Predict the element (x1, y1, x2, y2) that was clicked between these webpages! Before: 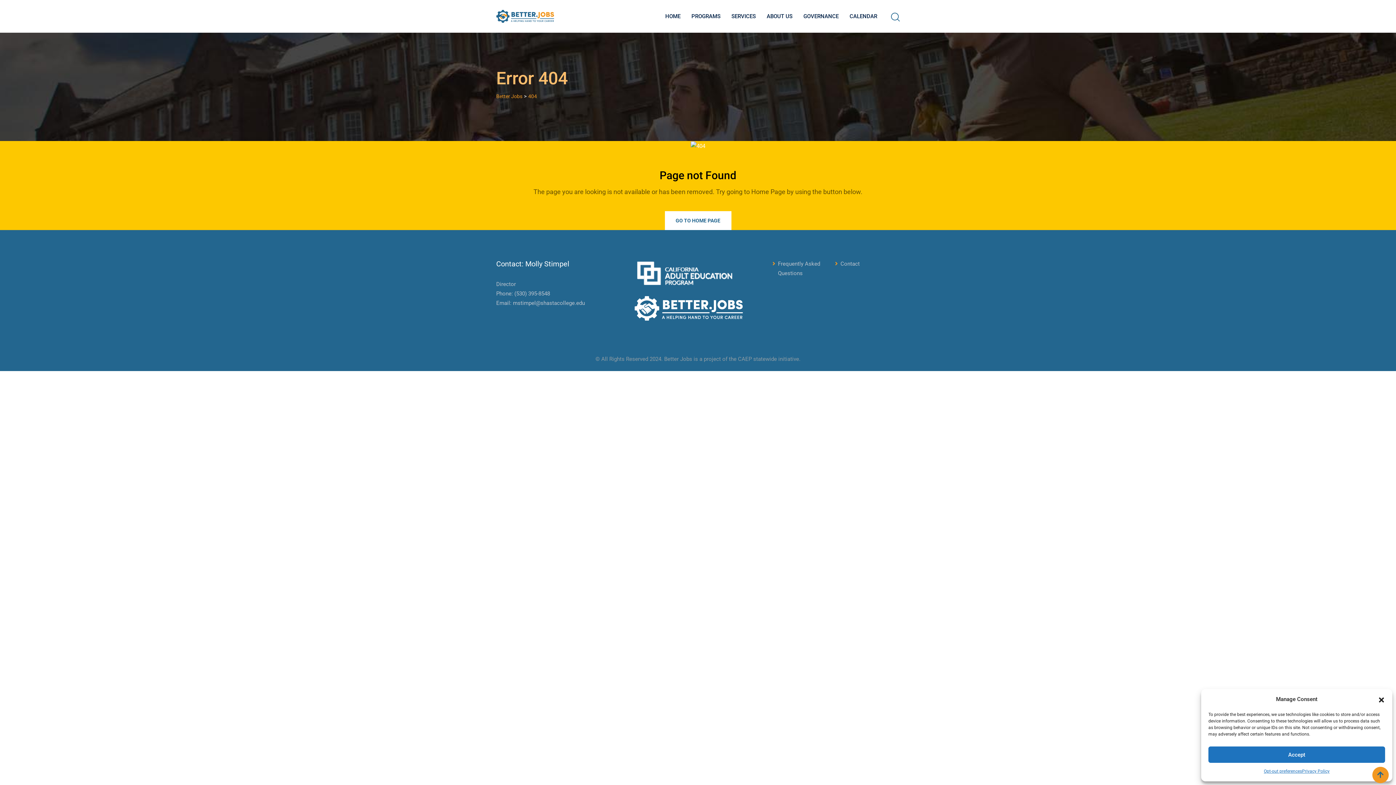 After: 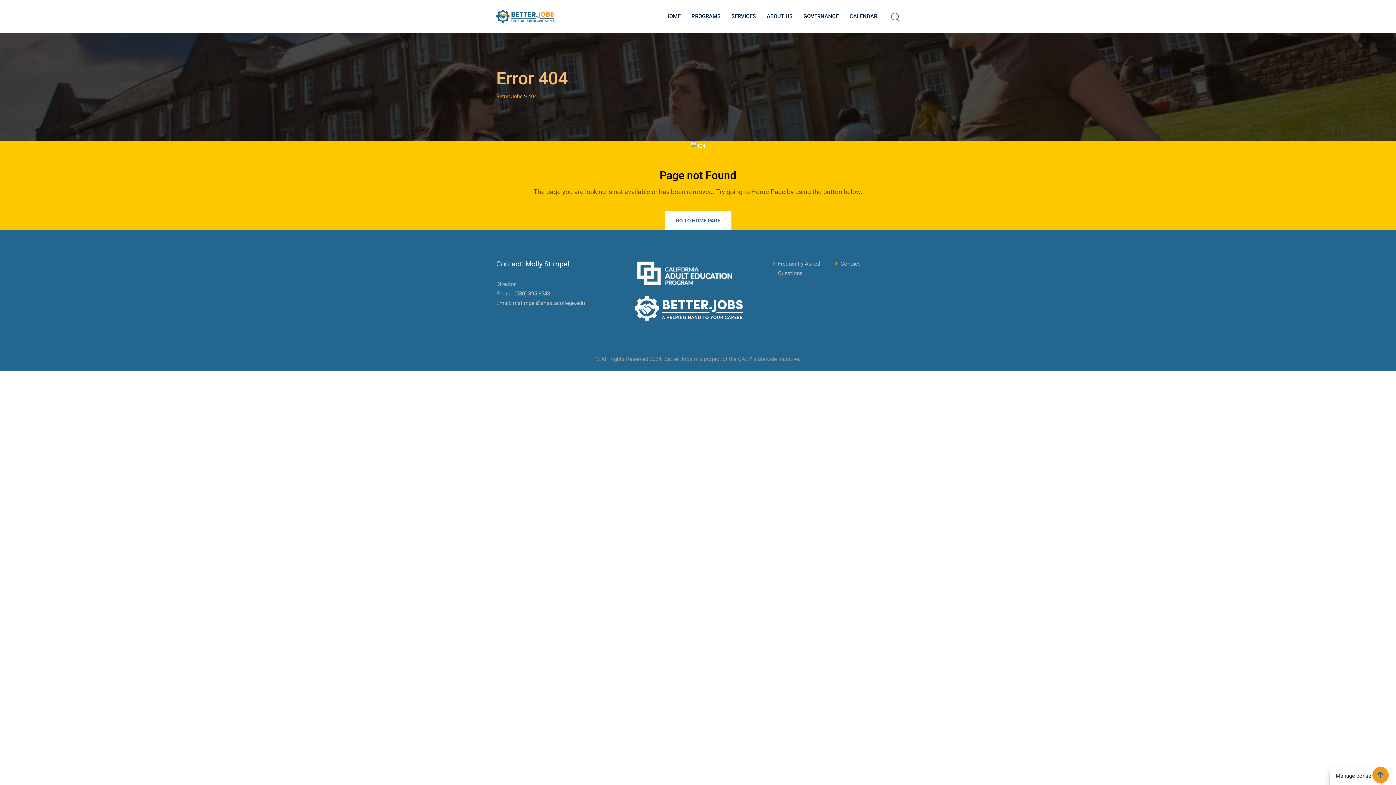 Action: bbox: (1378, 696, 1385, 703) label: Close dialog